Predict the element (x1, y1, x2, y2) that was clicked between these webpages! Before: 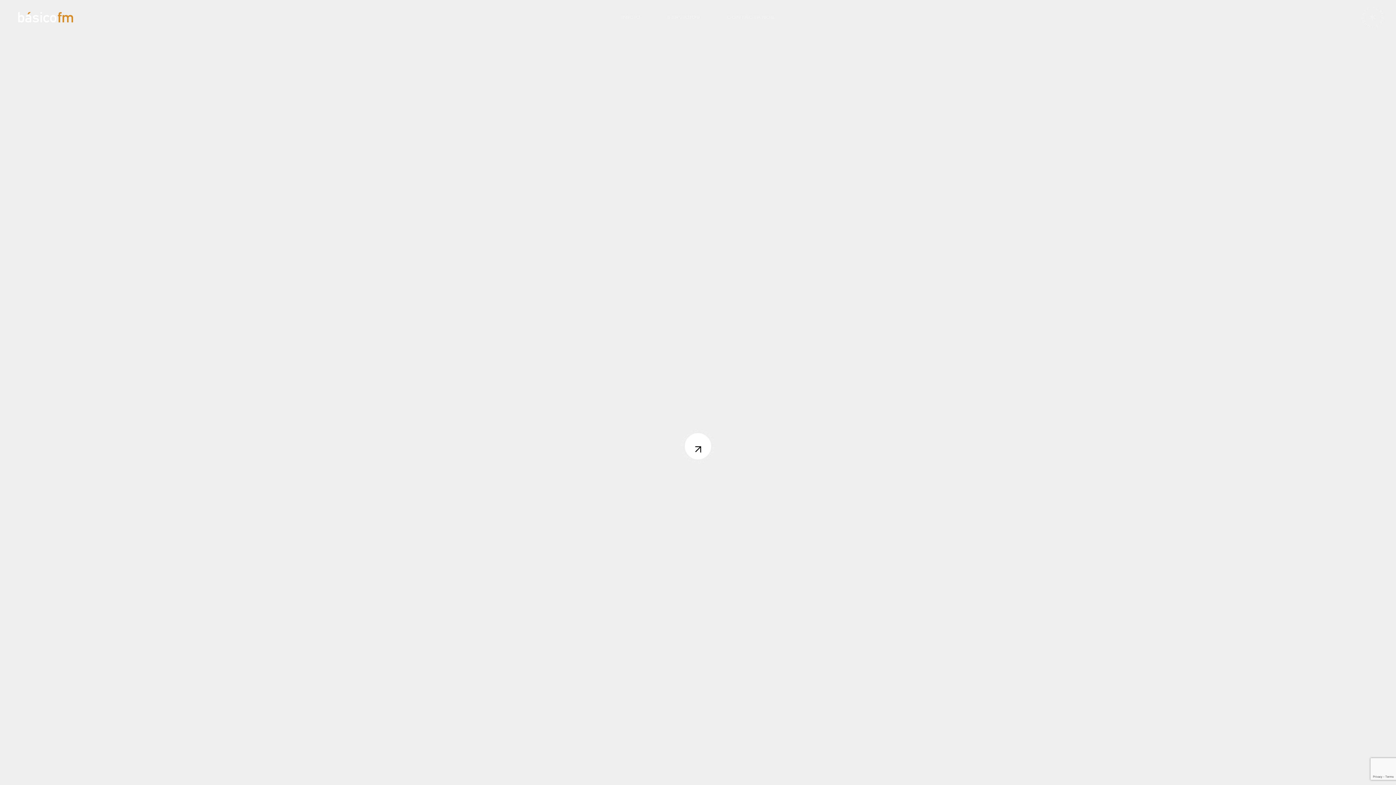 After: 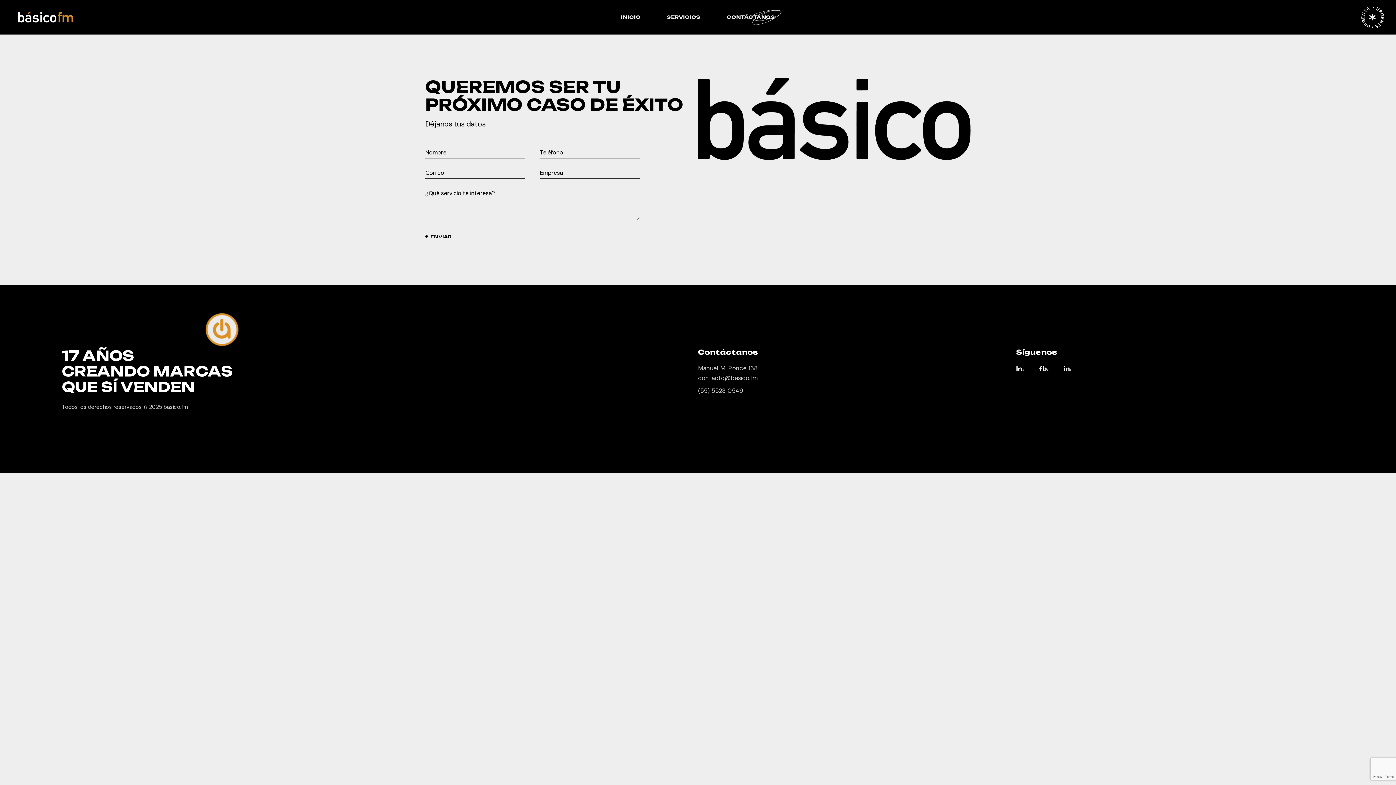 Action: label: CONTÁCTANOS bbox: (726, 0, 775, 34)